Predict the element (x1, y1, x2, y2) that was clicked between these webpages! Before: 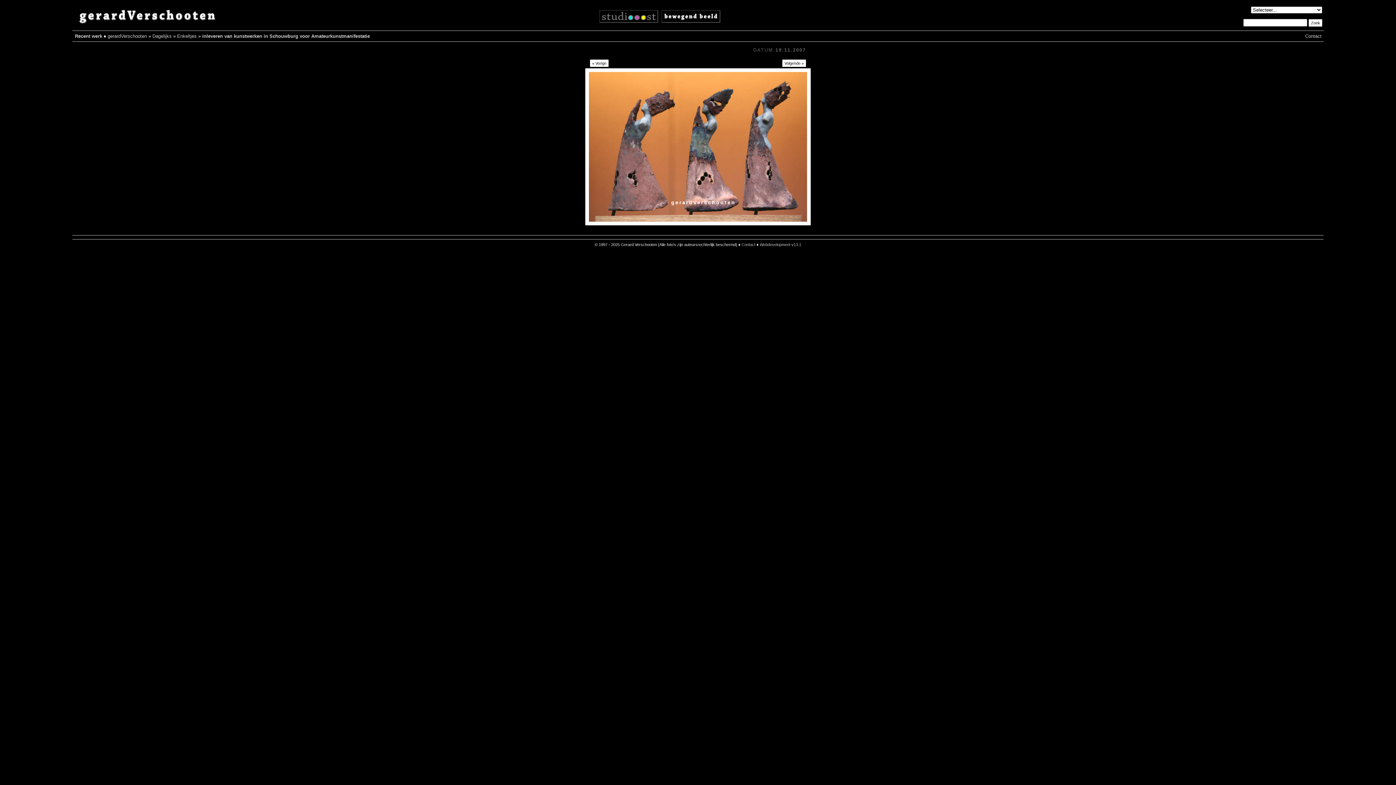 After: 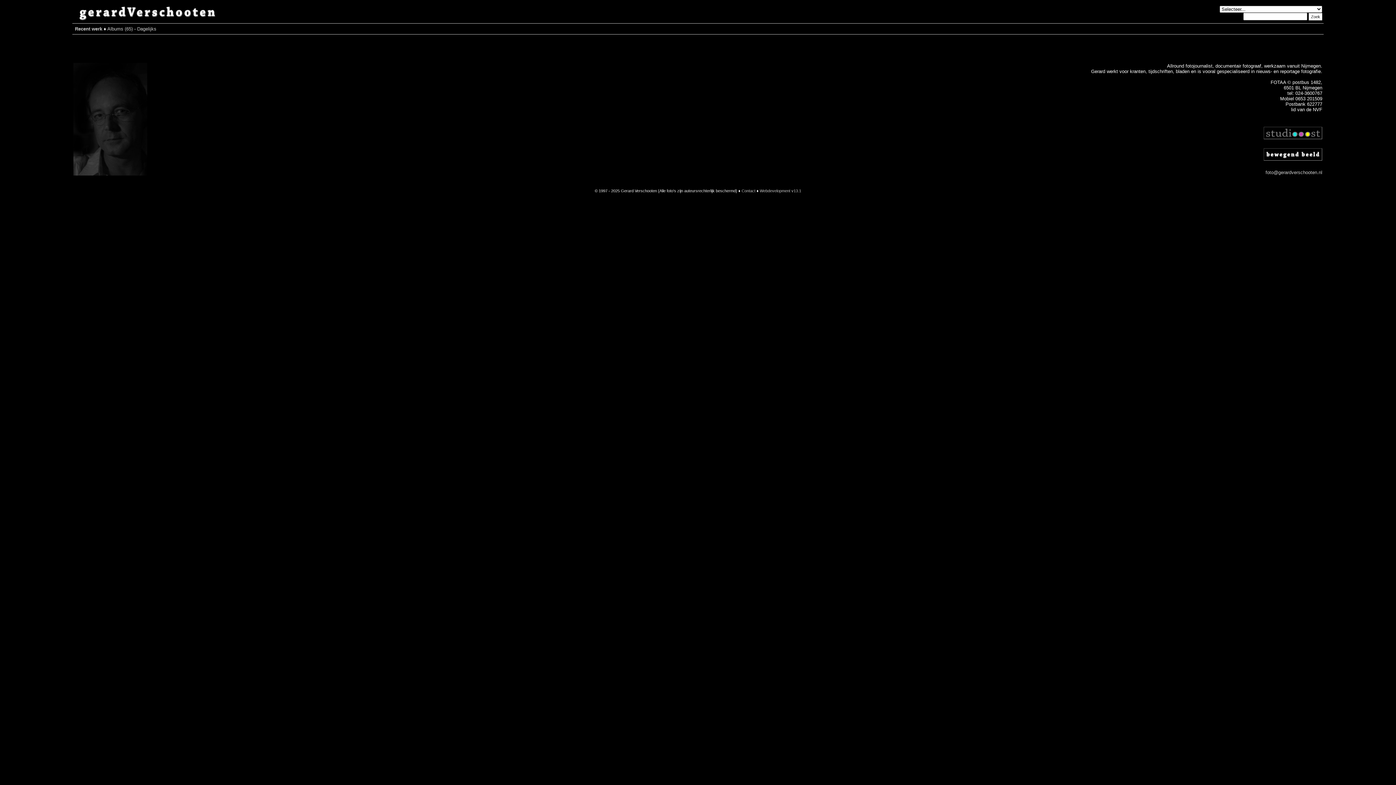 Action: label: Contact bbox: (741, 242, 755, 246)